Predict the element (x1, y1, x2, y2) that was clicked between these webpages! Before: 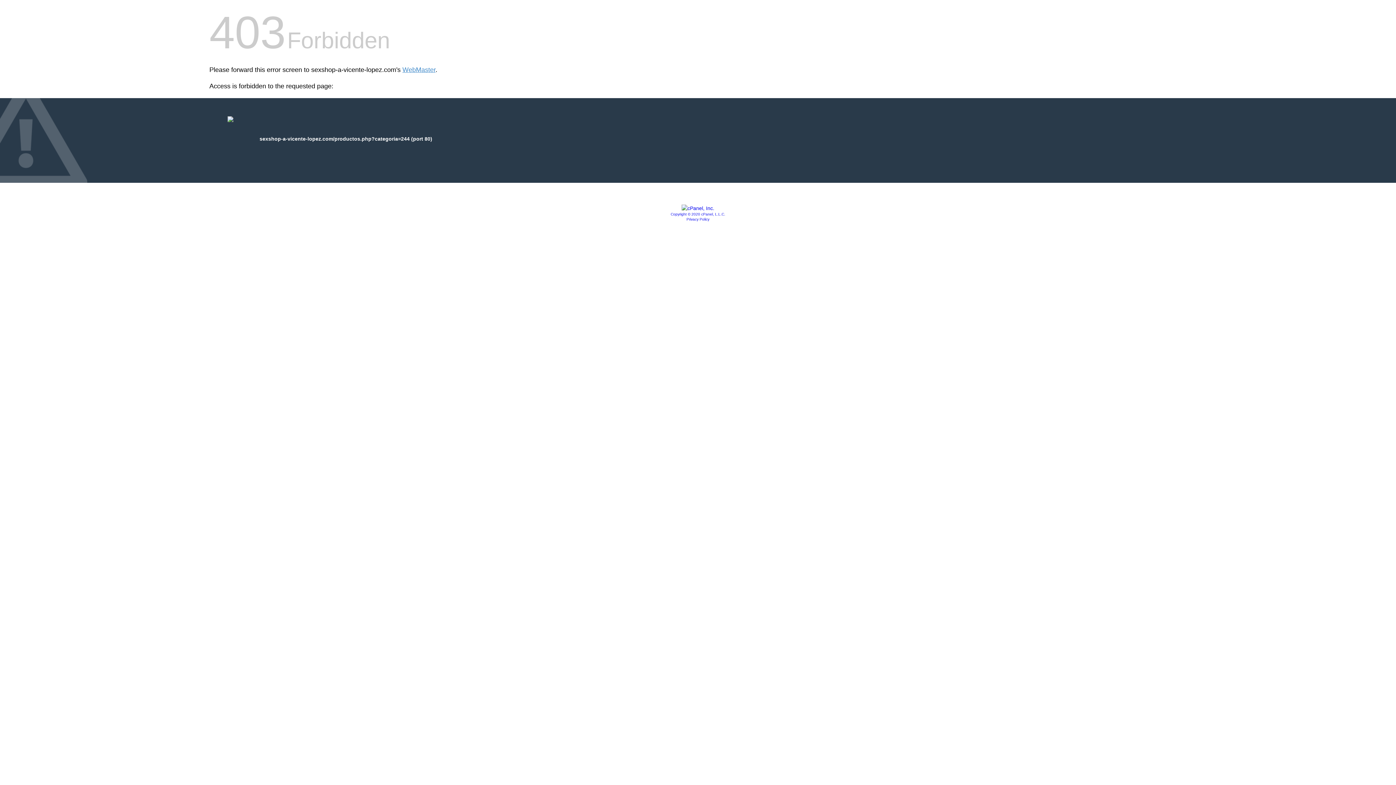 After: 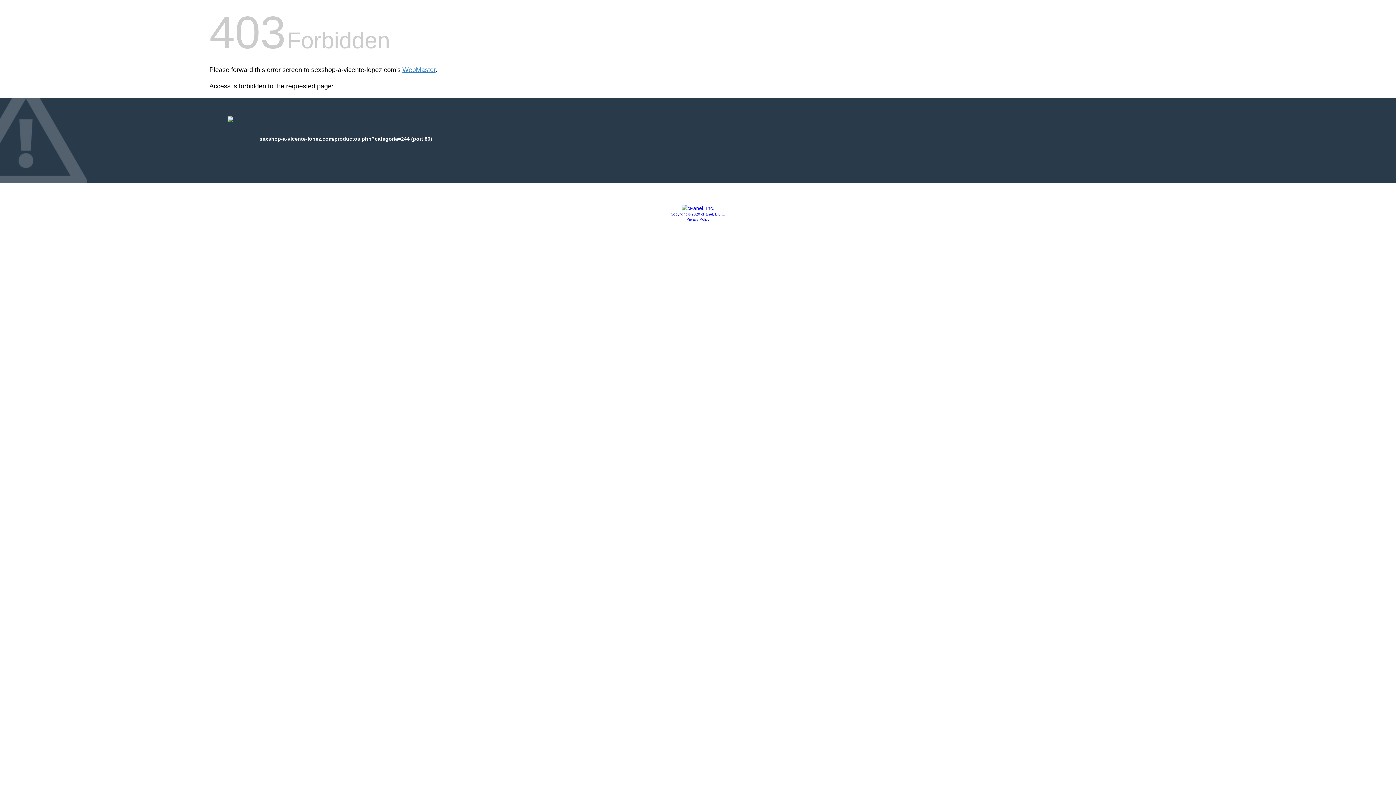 Action: label: Copyright © 2020 cPanel, L.L.C. bbox: (670, 212, 725, 216)